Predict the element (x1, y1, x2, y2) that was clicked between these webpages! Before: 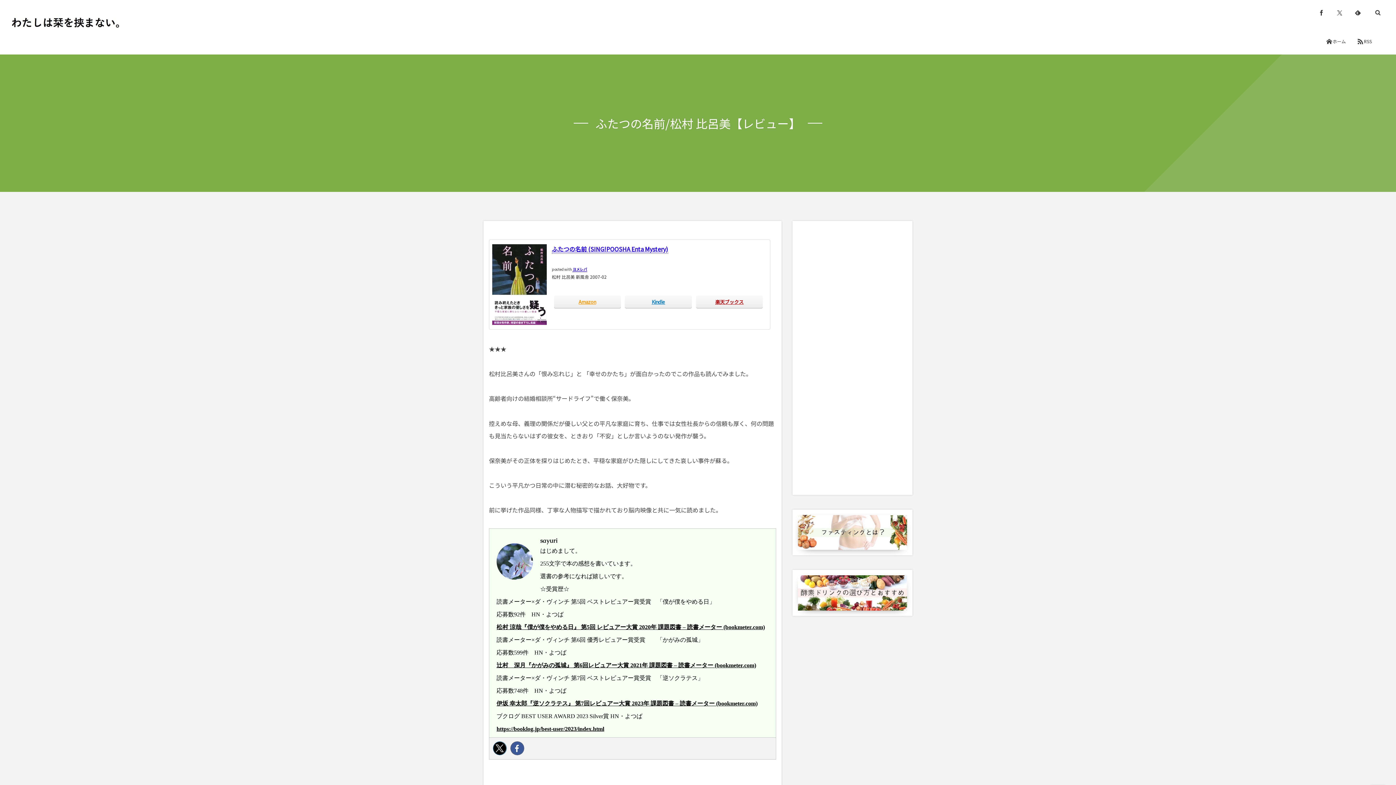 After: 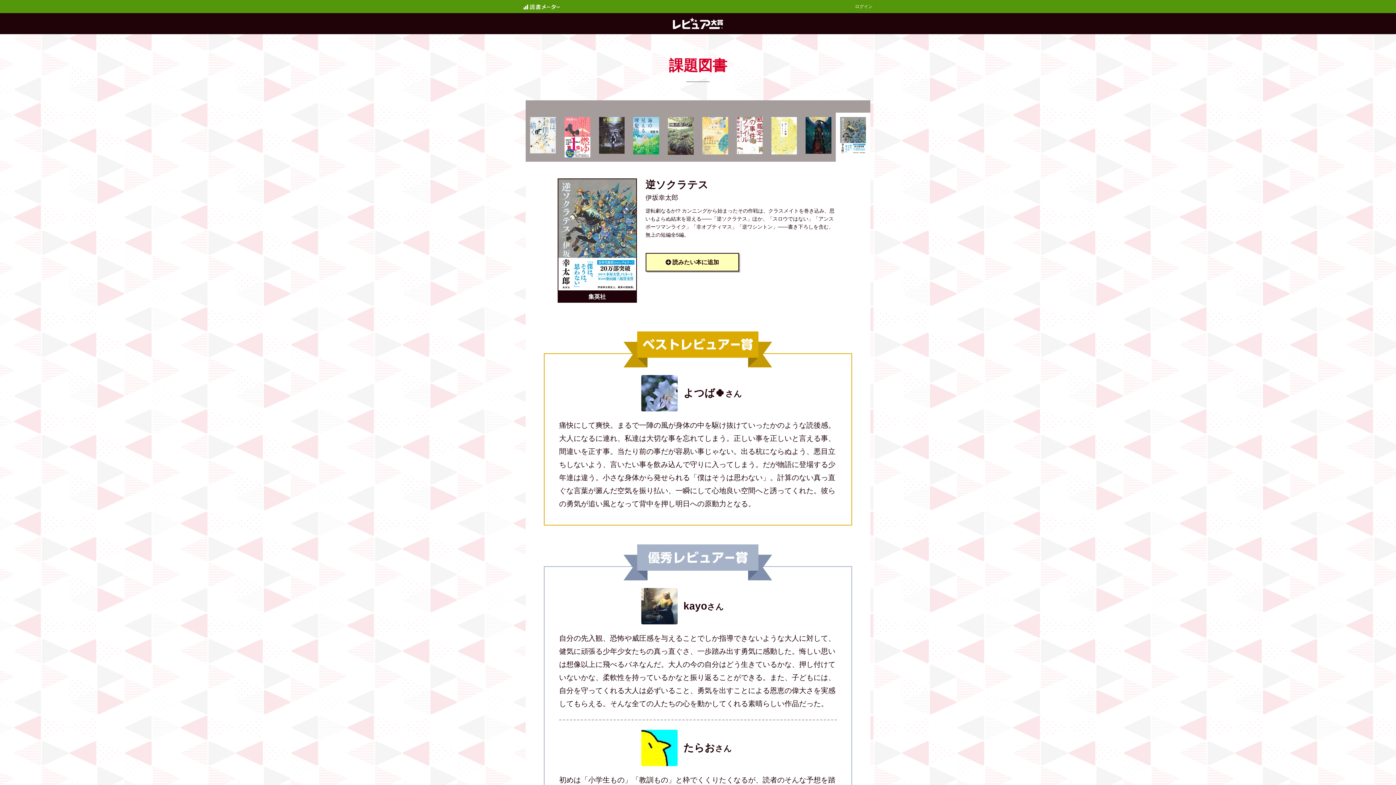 Action: label: 伊坂 幸太郎『逆ソクラテス』 第7回レビュアー大賞 2023年 課題図書 – 読書メーター (bookmeter.com) bbox: (496, 700, 757, 707)